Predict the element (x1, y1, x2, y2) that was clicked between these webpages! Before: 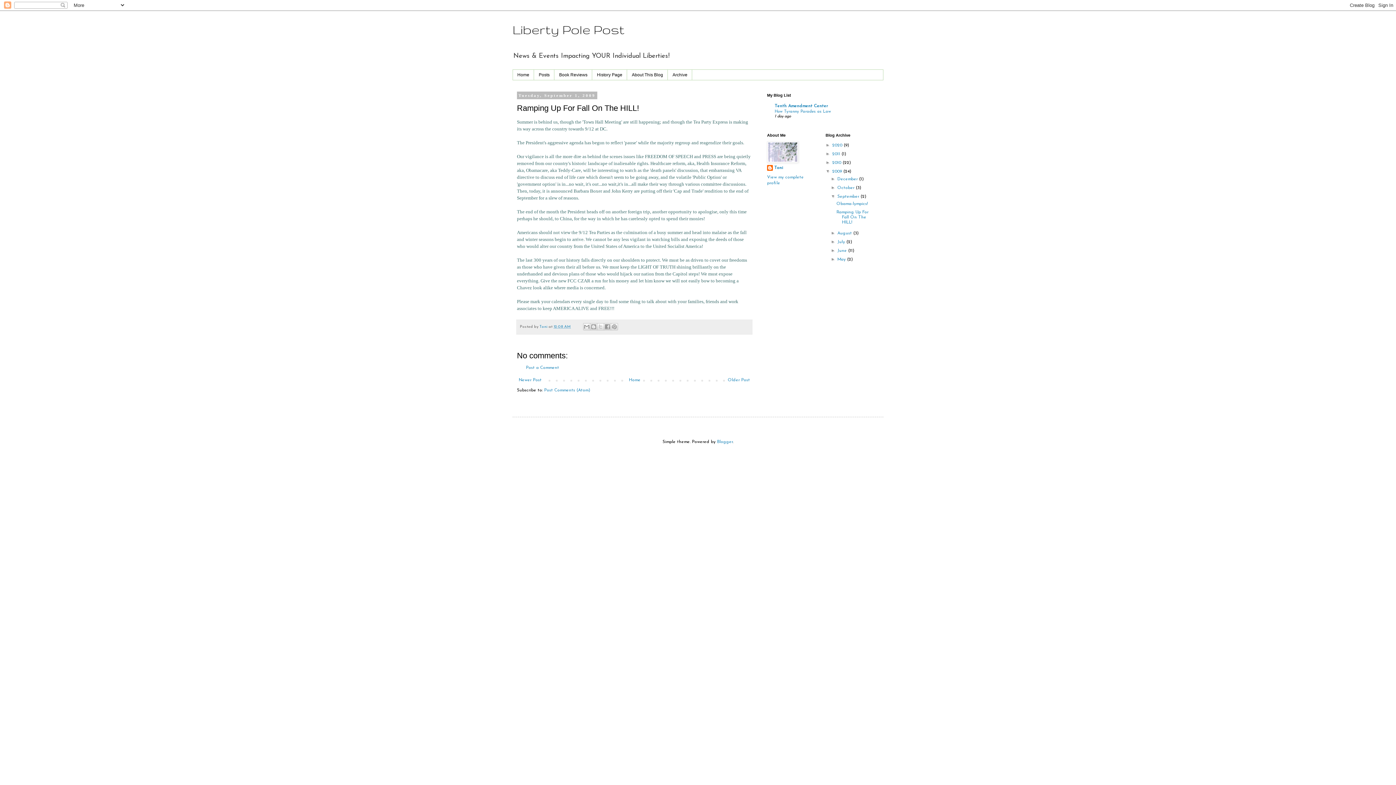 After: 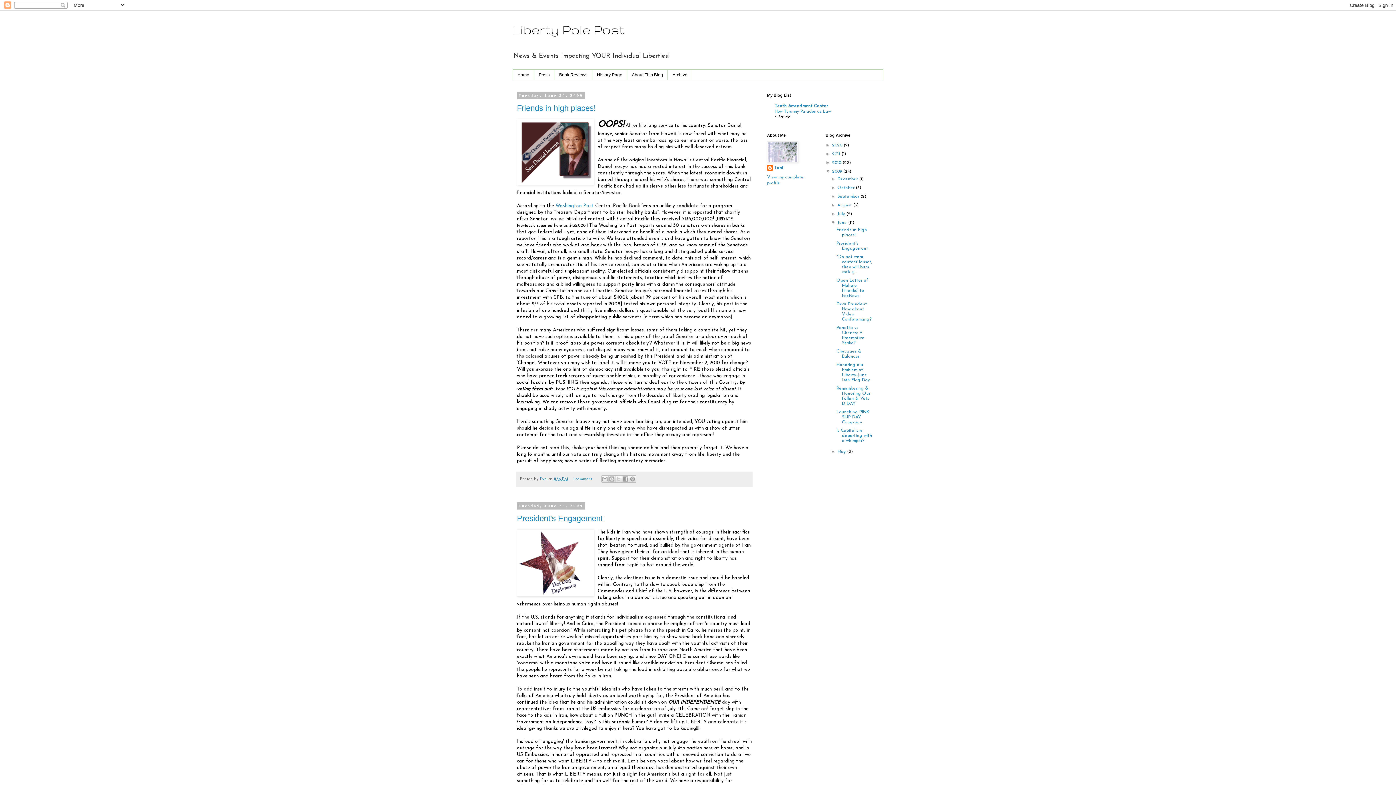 Action: label: June  bbox: (837, 248, 848, 253)